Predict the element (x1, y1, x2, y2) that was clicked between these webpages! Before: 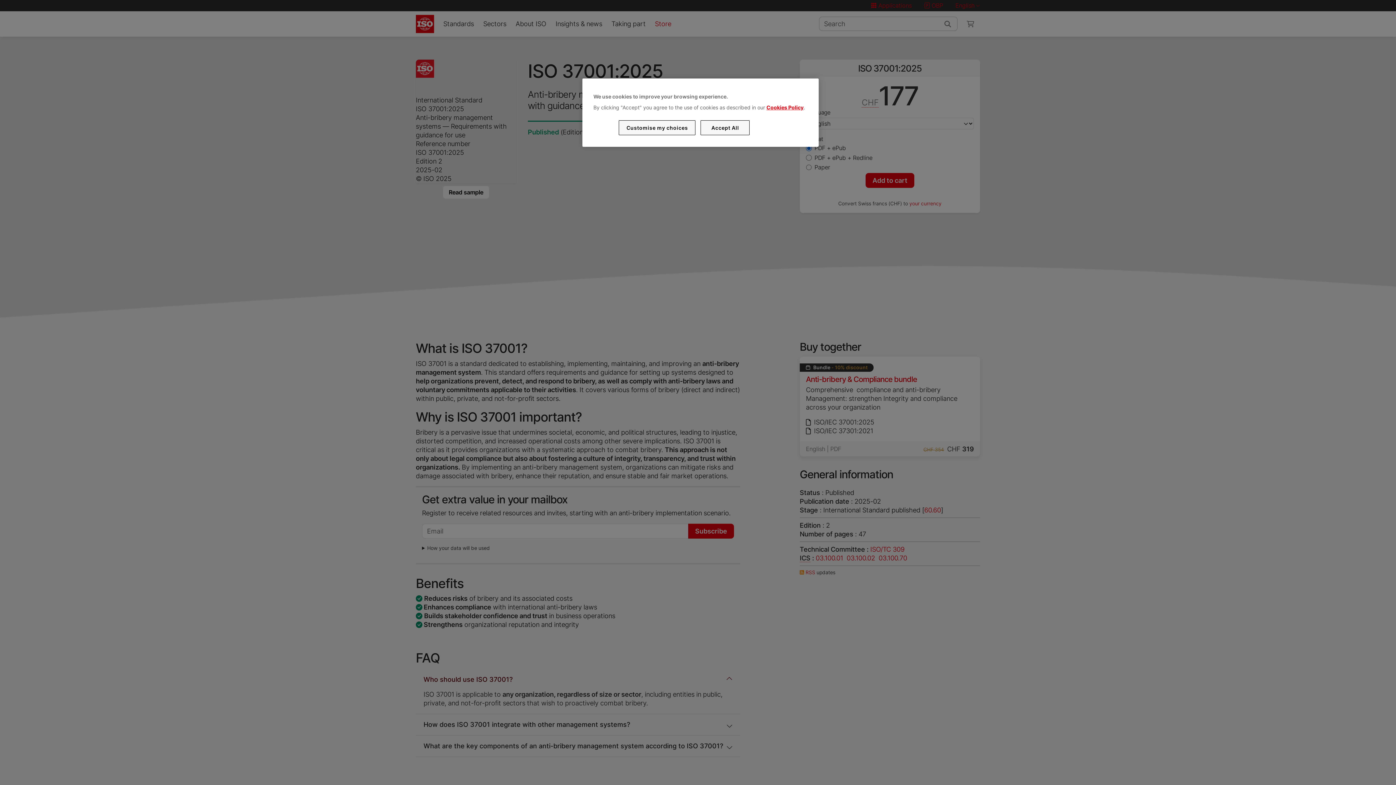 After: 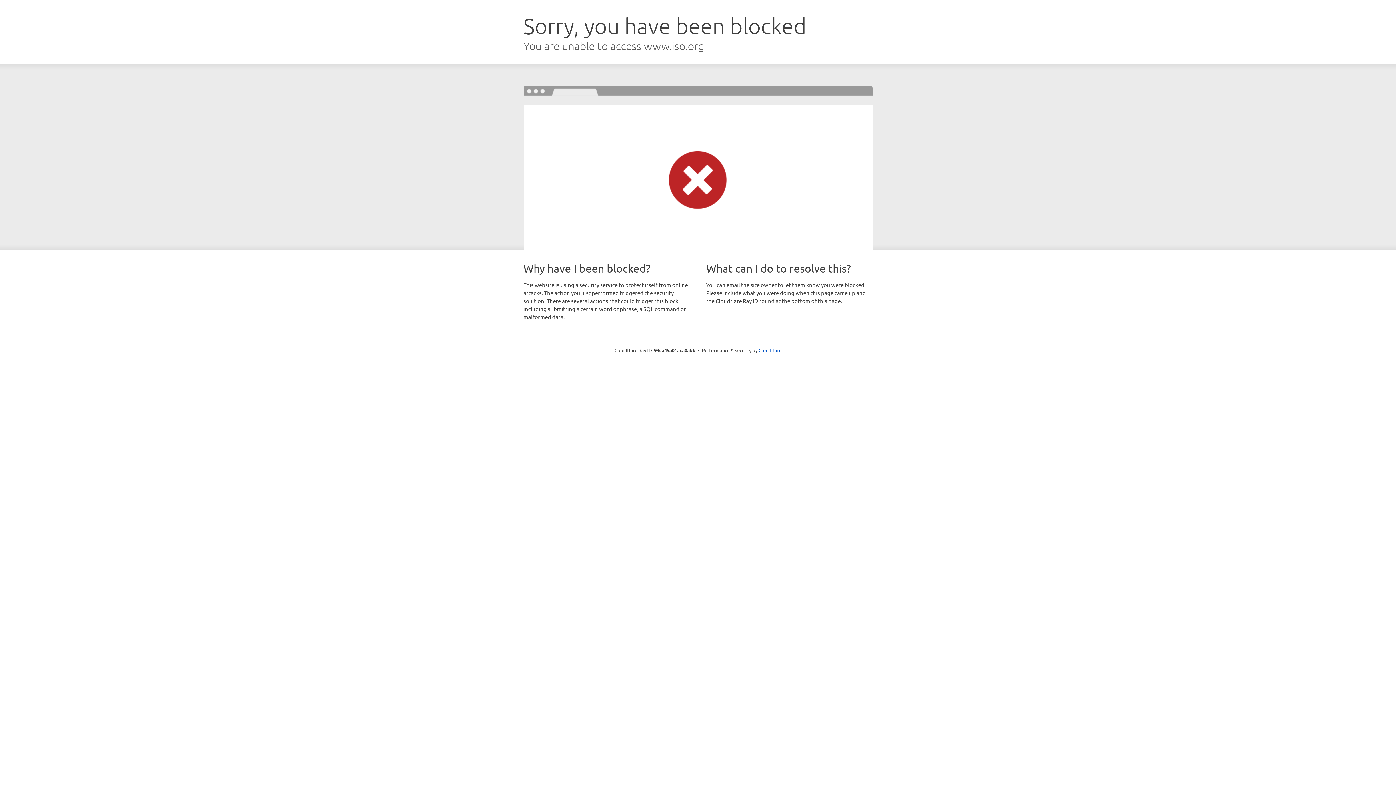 Action: bbox: (766, 104, 803, 110) label: Cookies Policy